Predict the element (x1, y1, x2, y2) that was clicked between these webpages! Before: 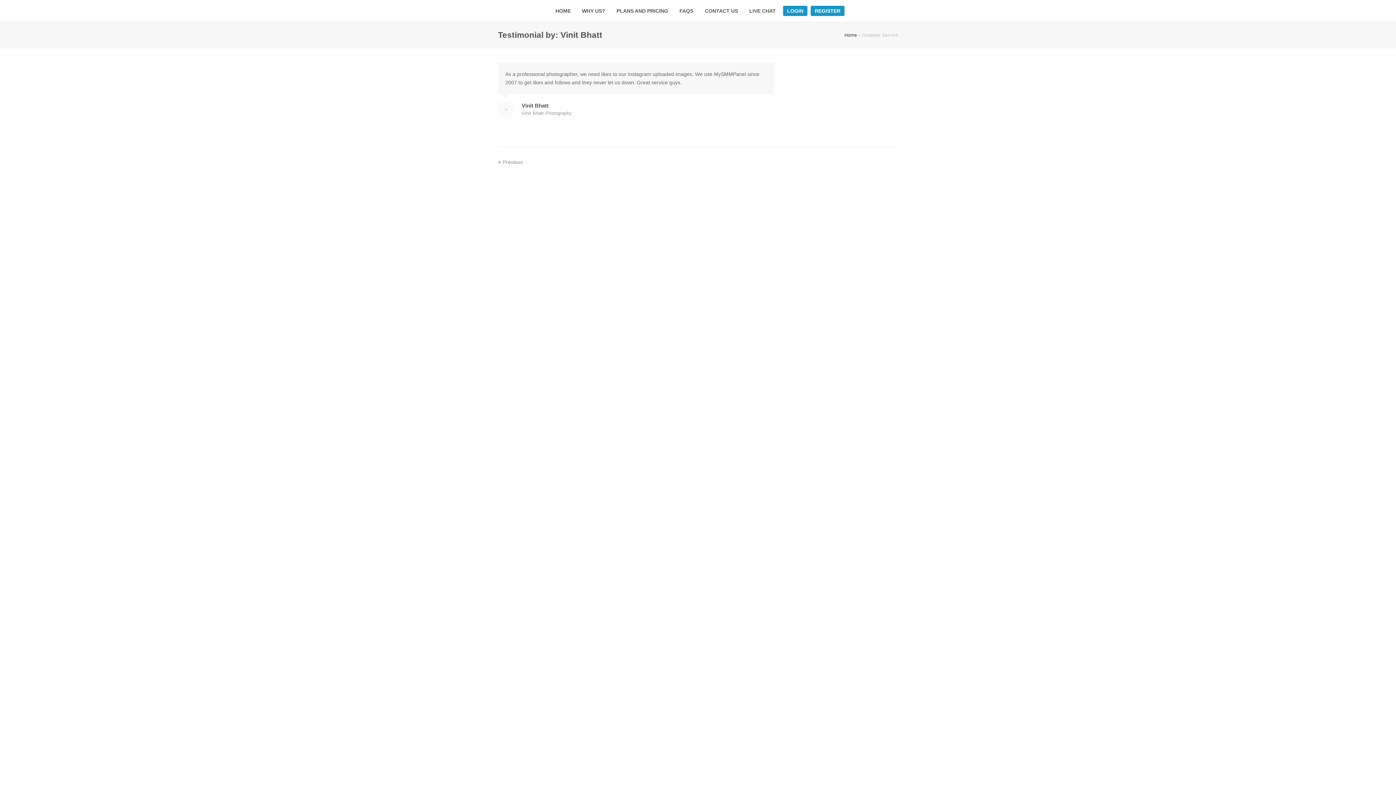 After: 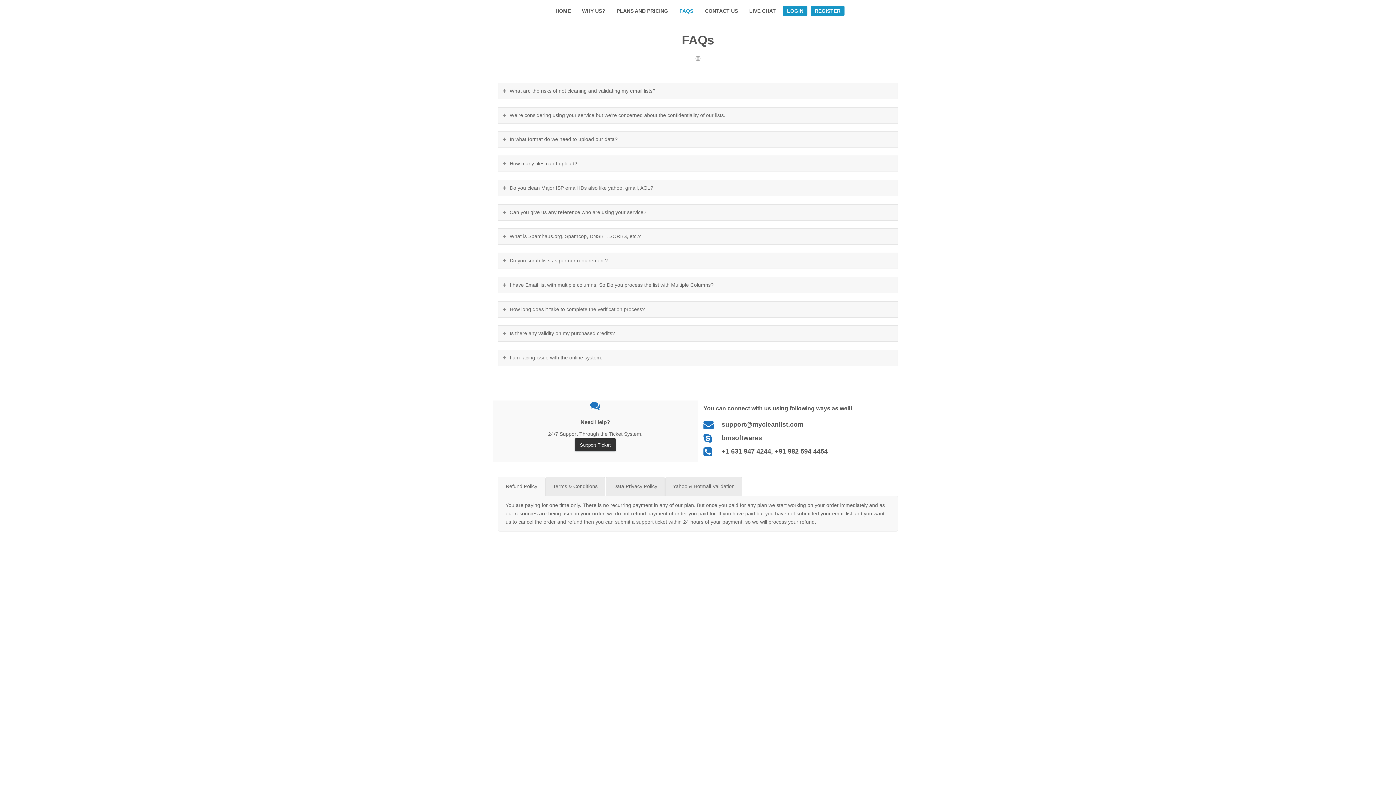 Action: label: FAQS bbox: (674, 1, 699, 20)